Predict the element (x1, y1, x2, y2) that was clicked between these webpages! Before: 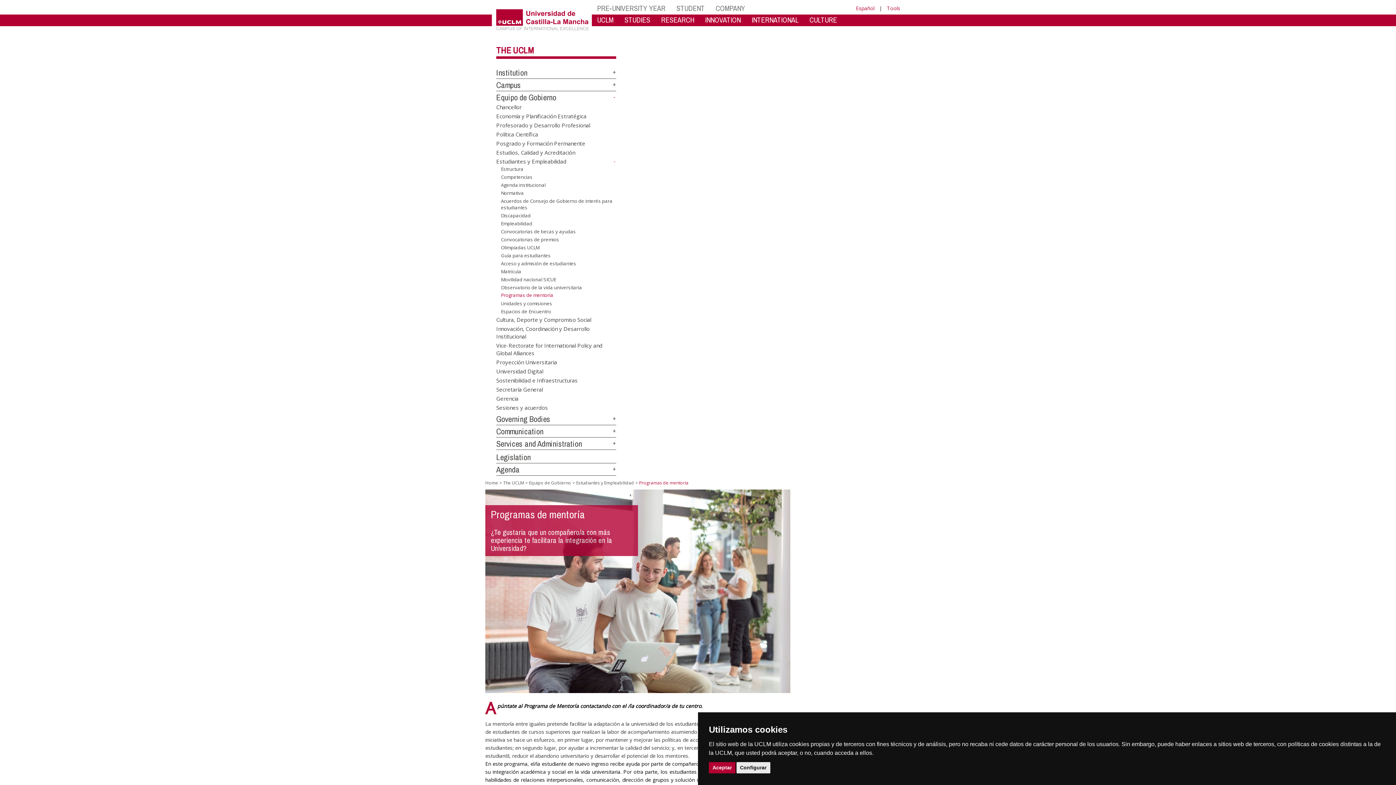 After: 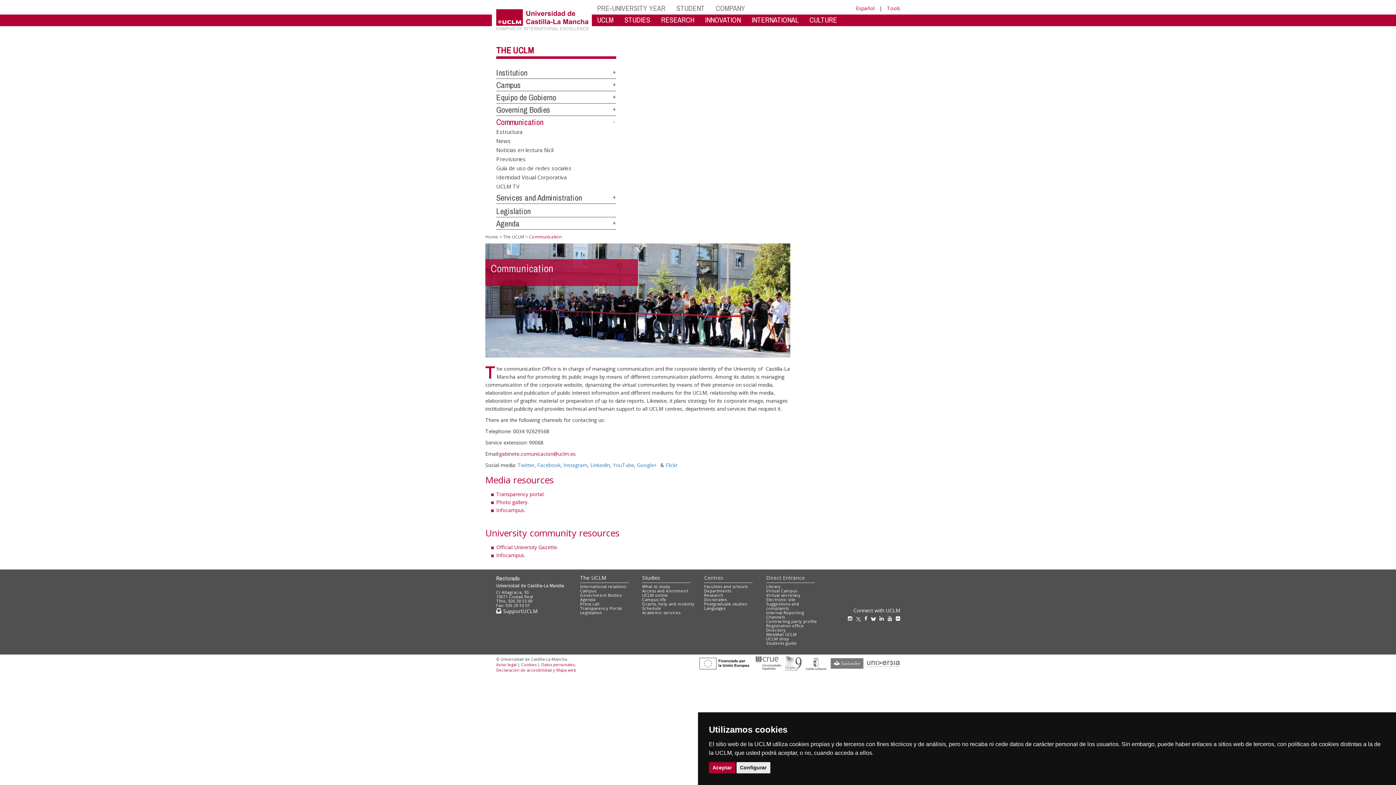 Action: bbox: (496, 426, 543, 437) label: Communication